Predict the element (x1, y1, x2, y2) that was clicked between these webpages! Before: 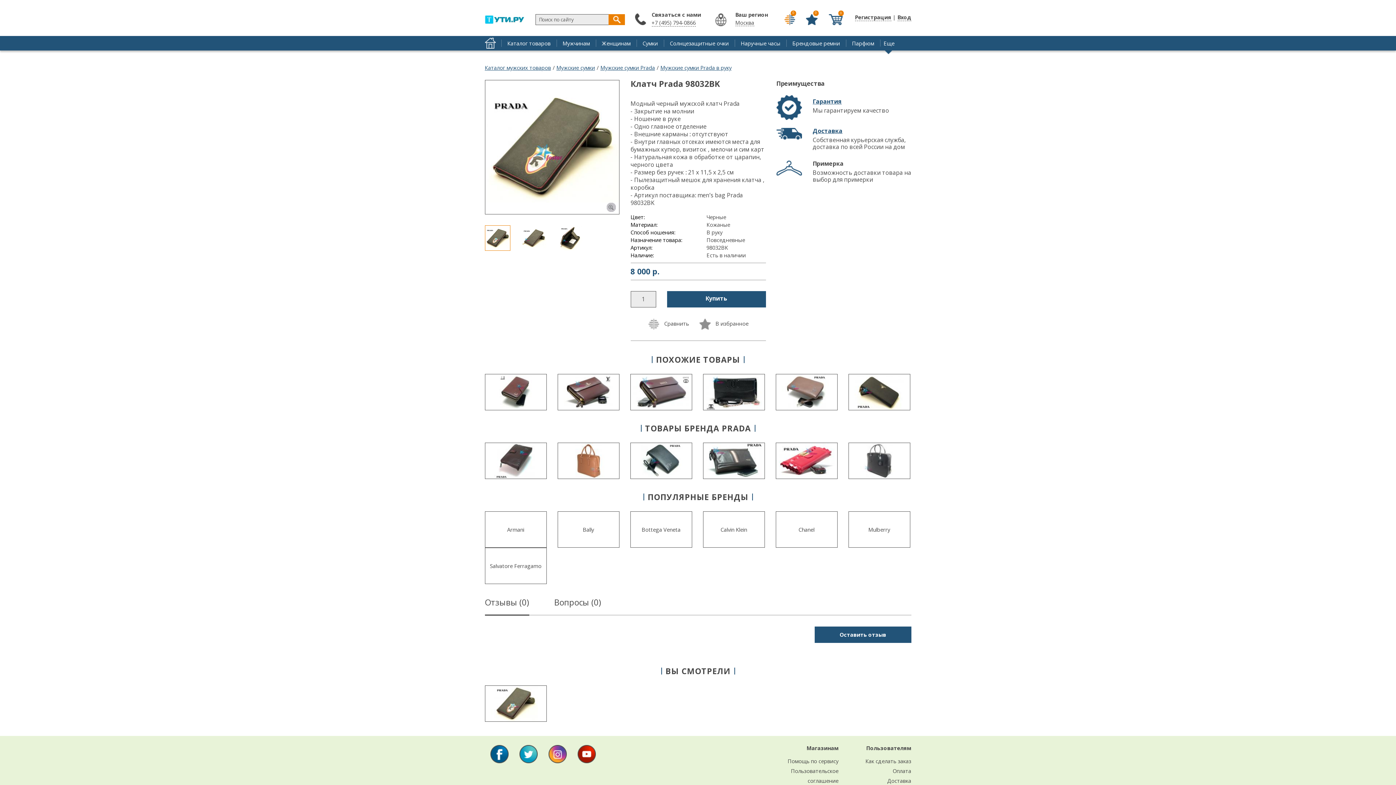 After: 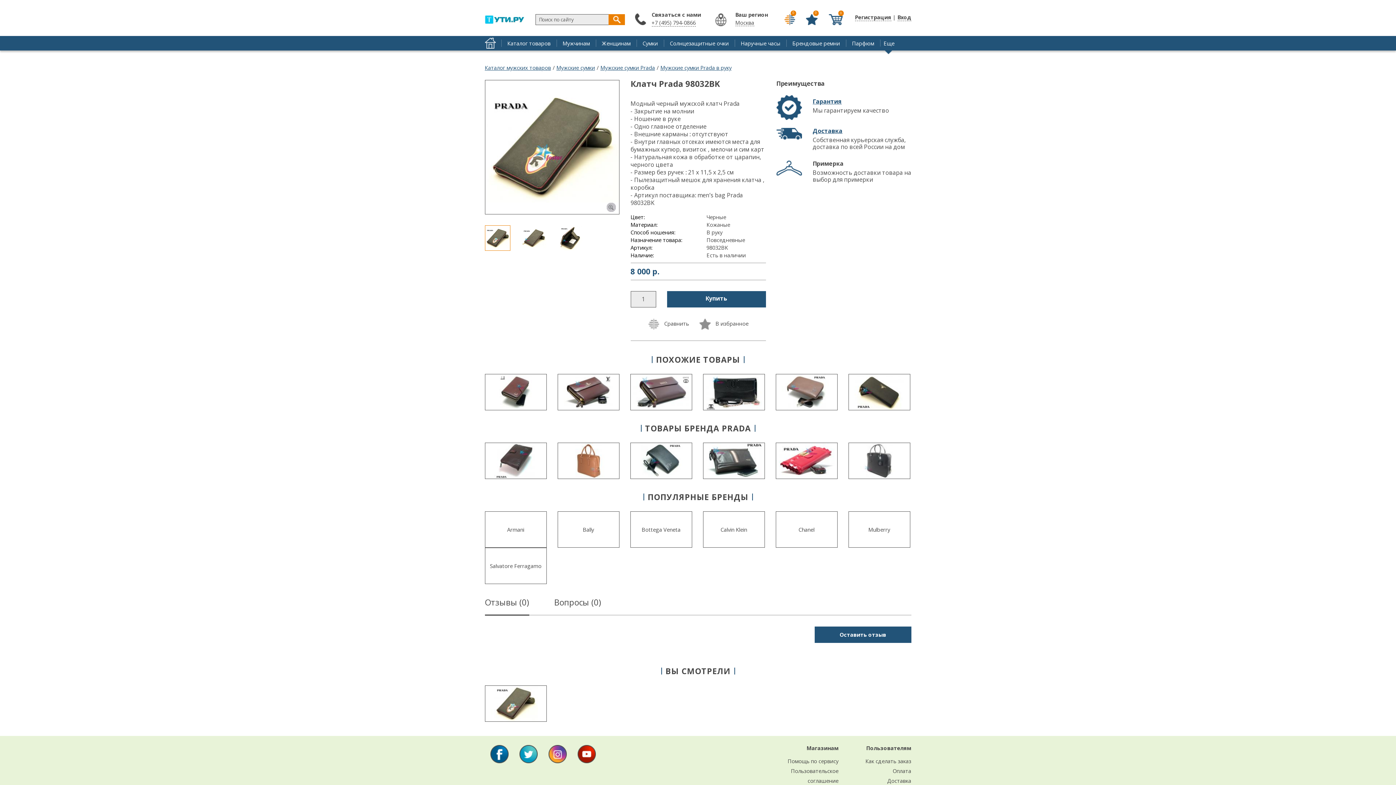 Action: bbox: (548, 757, 566, 765)